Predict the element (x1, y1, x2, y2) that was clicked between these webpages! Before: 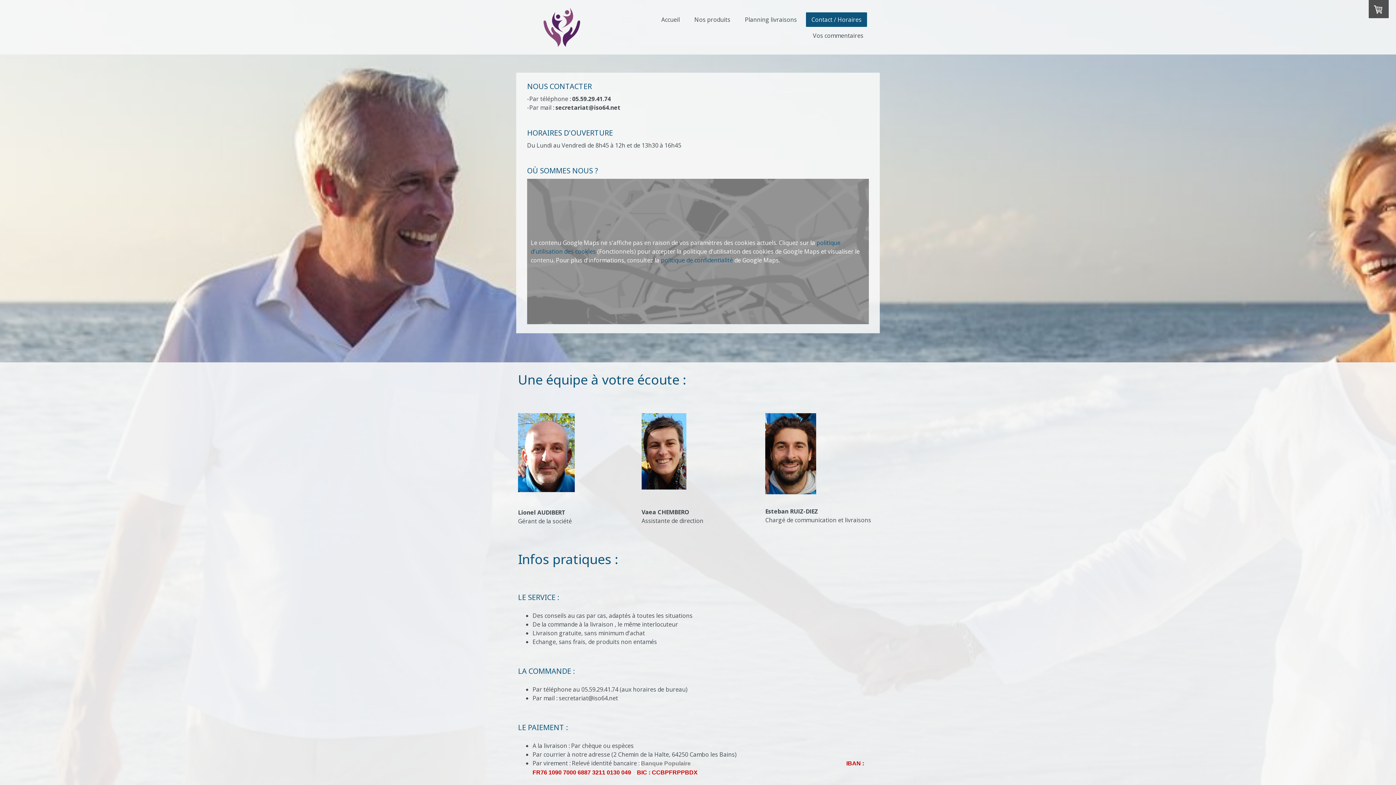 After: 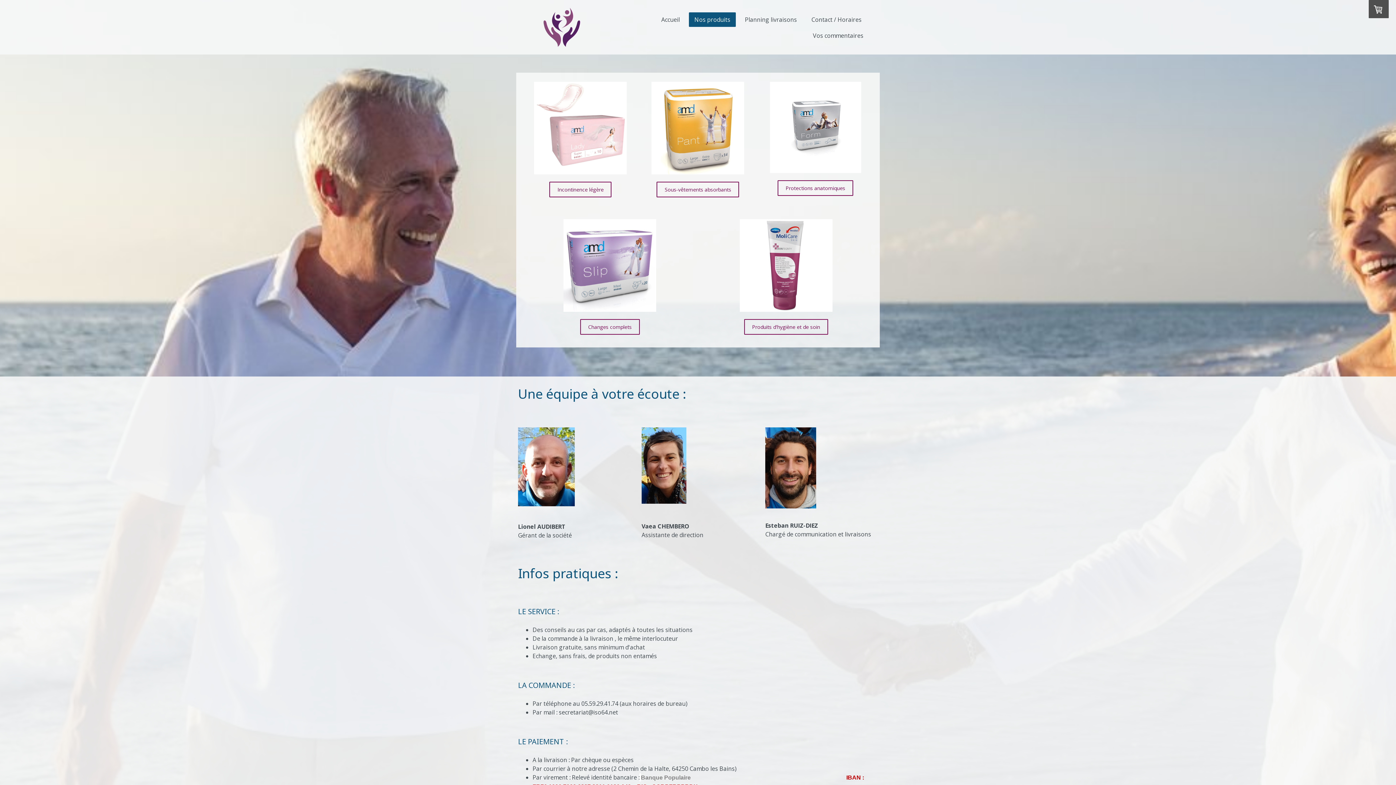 Action: label: Nos produits bbox: (689, 12, 736, 26)